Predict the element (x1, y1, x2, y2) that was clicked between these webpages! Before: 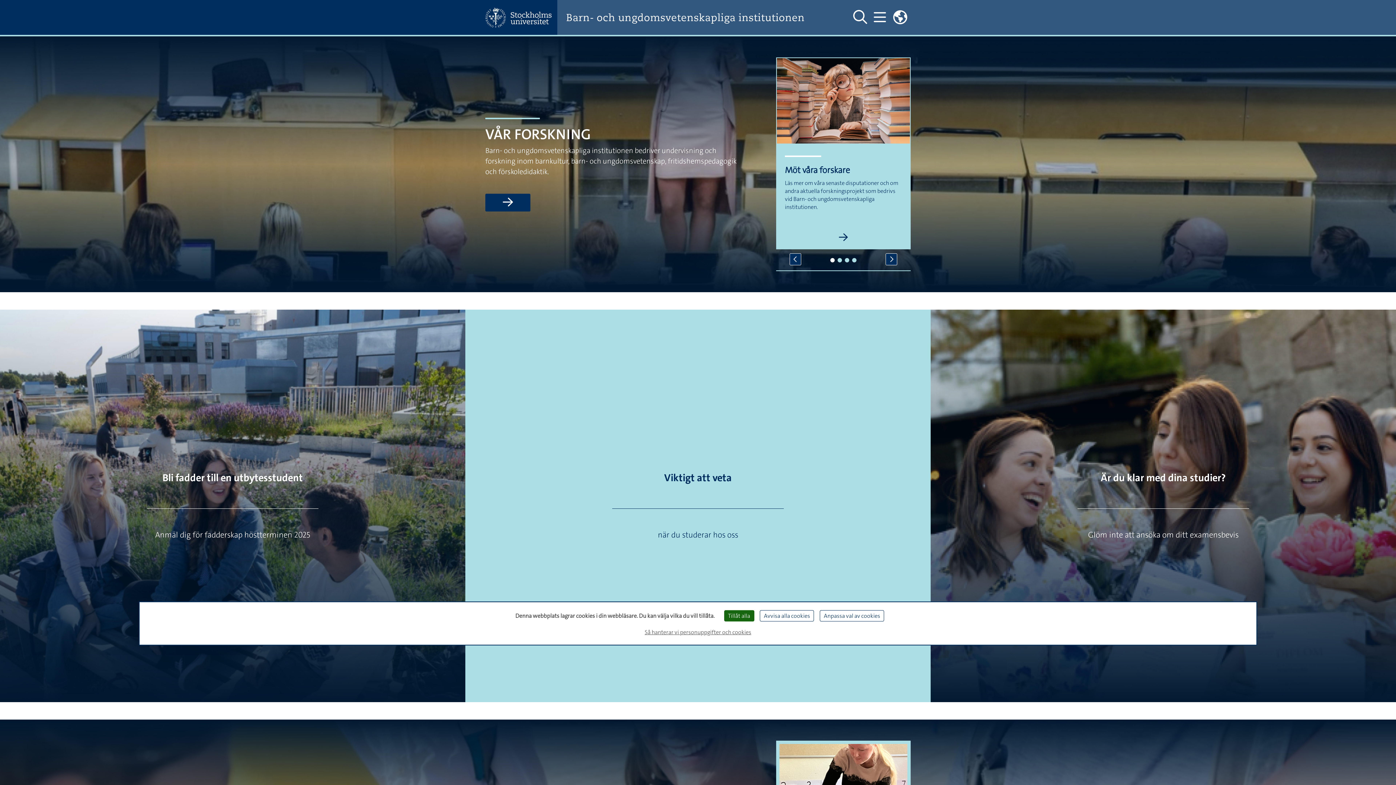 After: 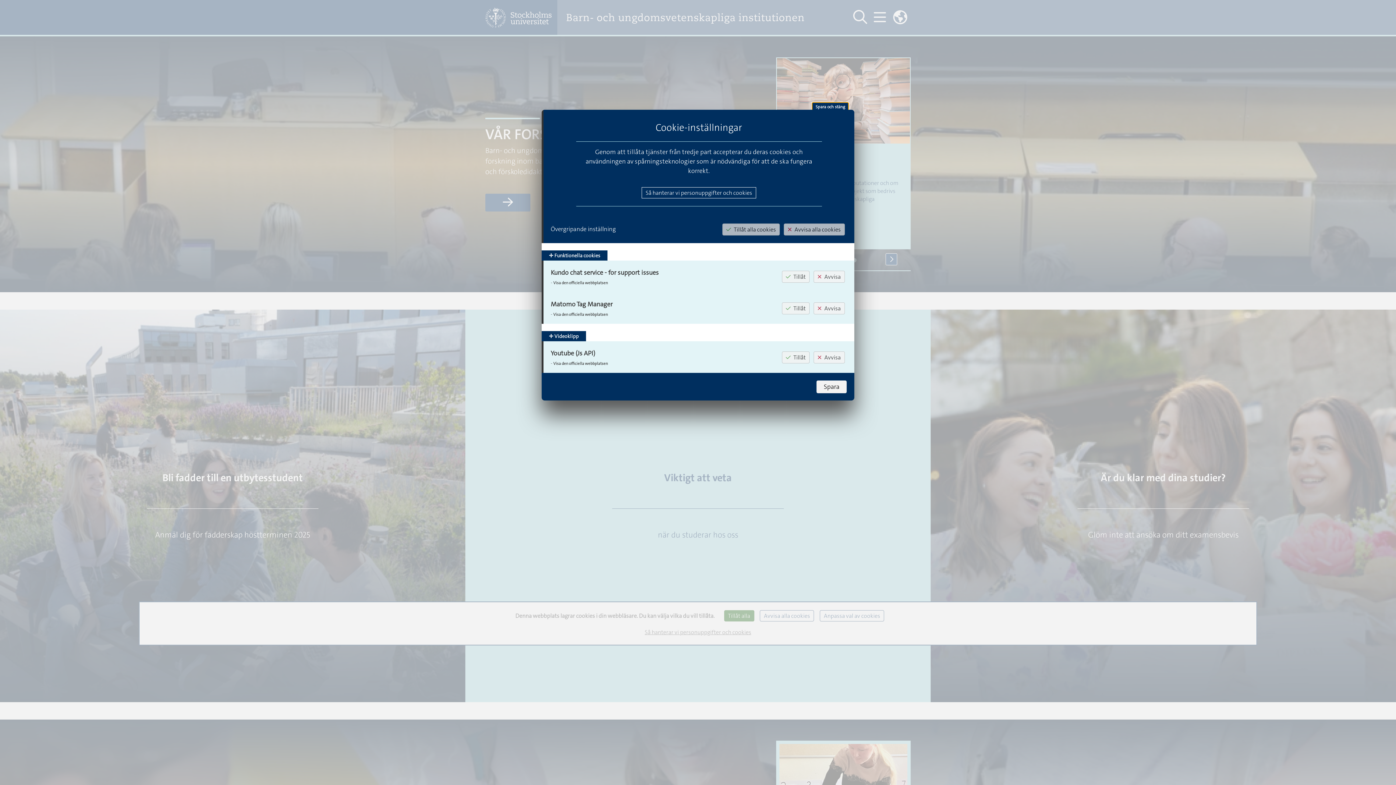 Action: bbox: (820, 610, 884, 621) label: Anpassa val av cookies (modalt fönster)